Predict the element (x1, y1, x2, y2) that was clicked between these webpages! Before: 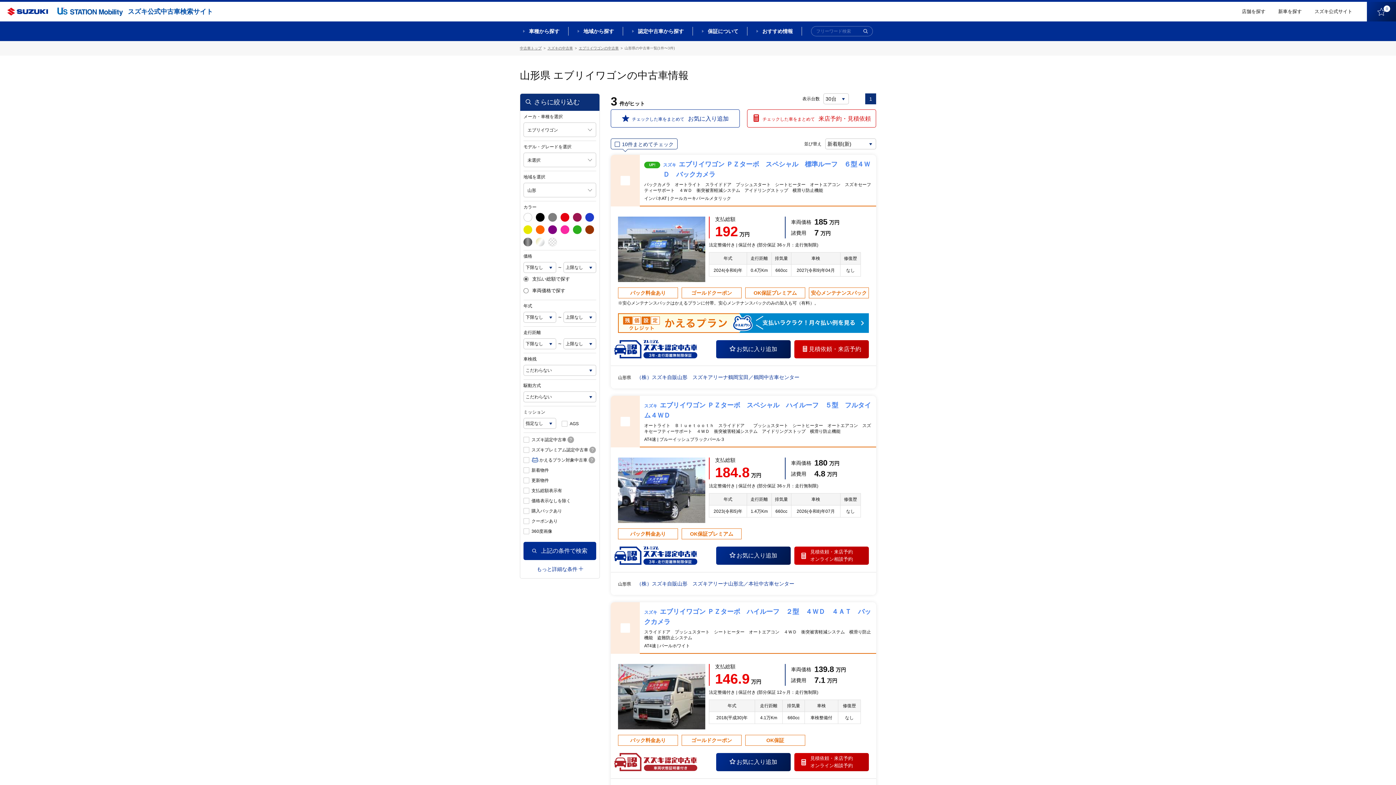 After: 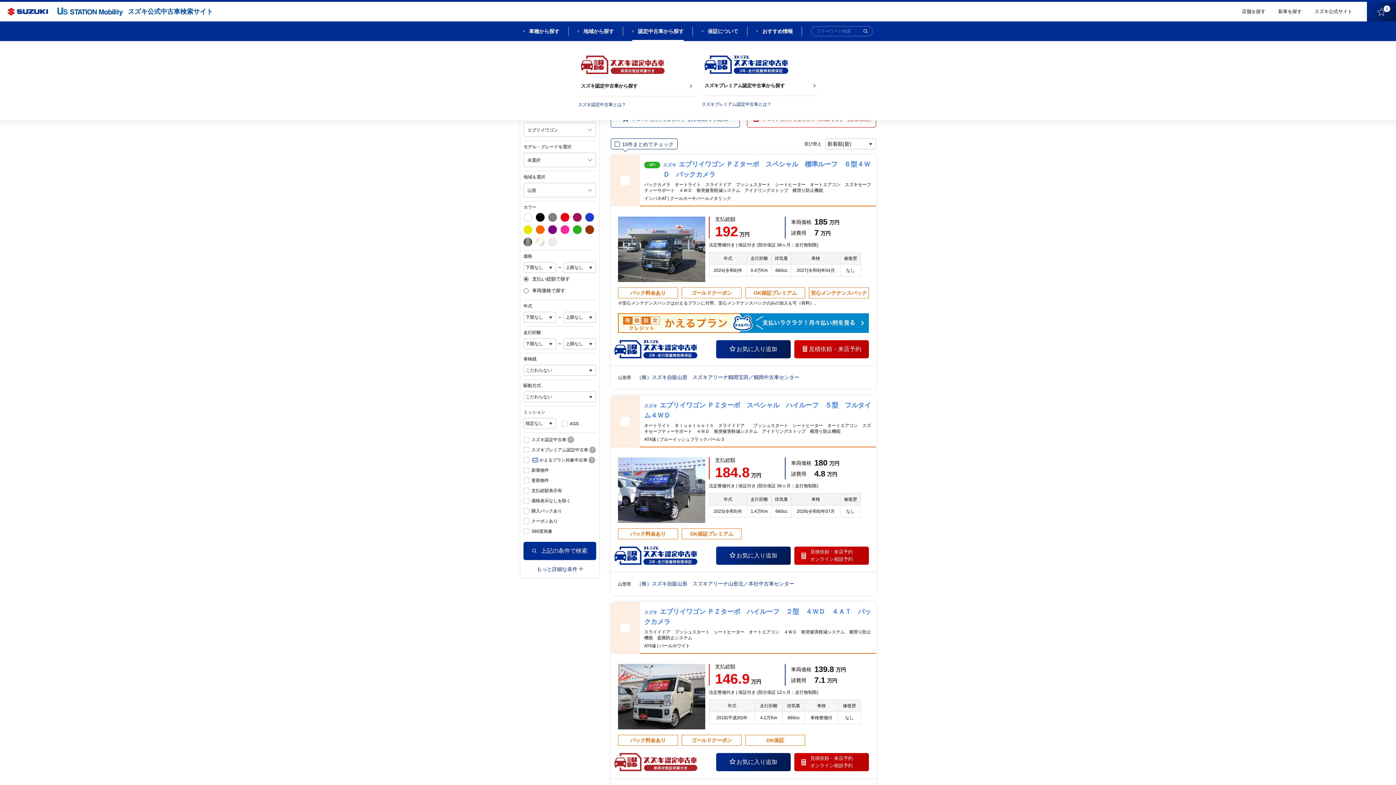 Action: label: 認定中古車から探す bbox: (632, 26, 684, 41)